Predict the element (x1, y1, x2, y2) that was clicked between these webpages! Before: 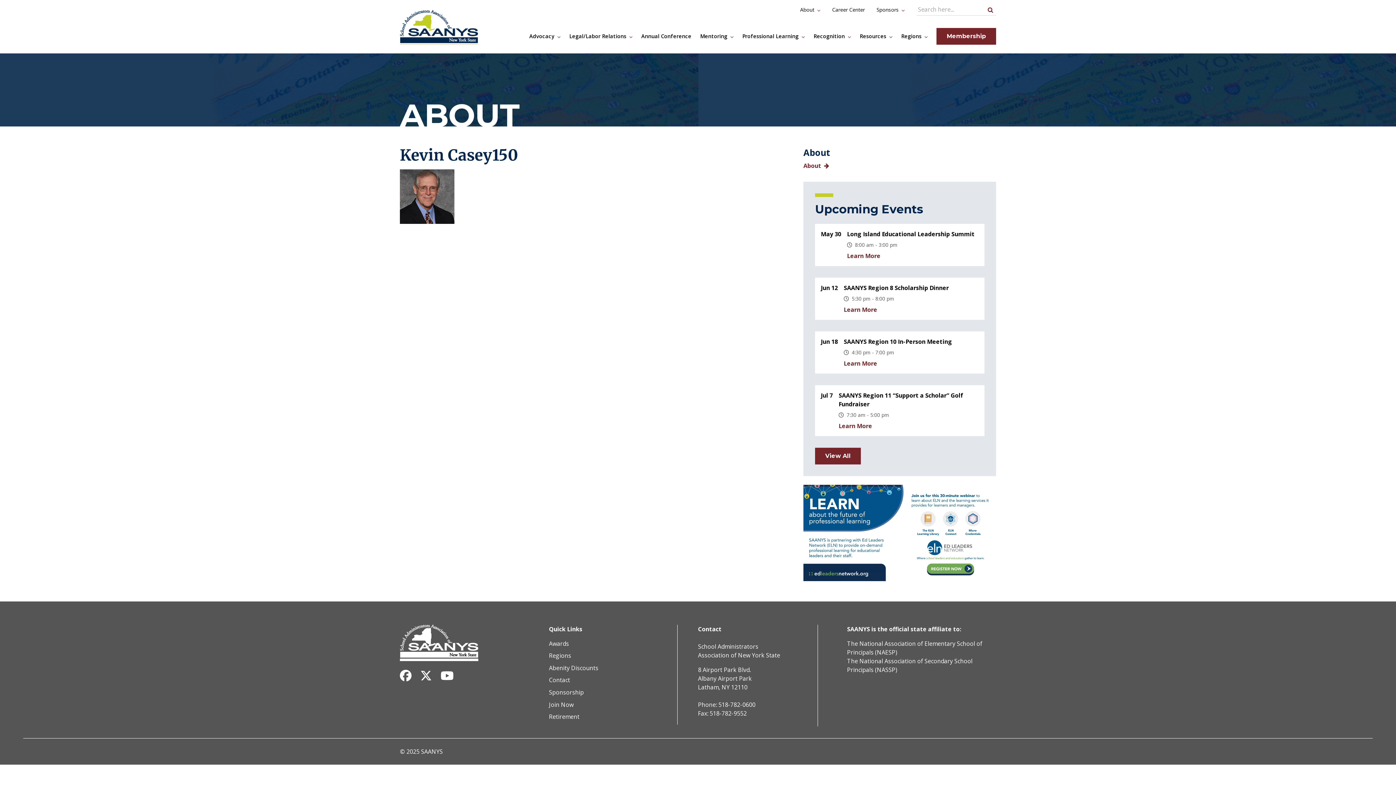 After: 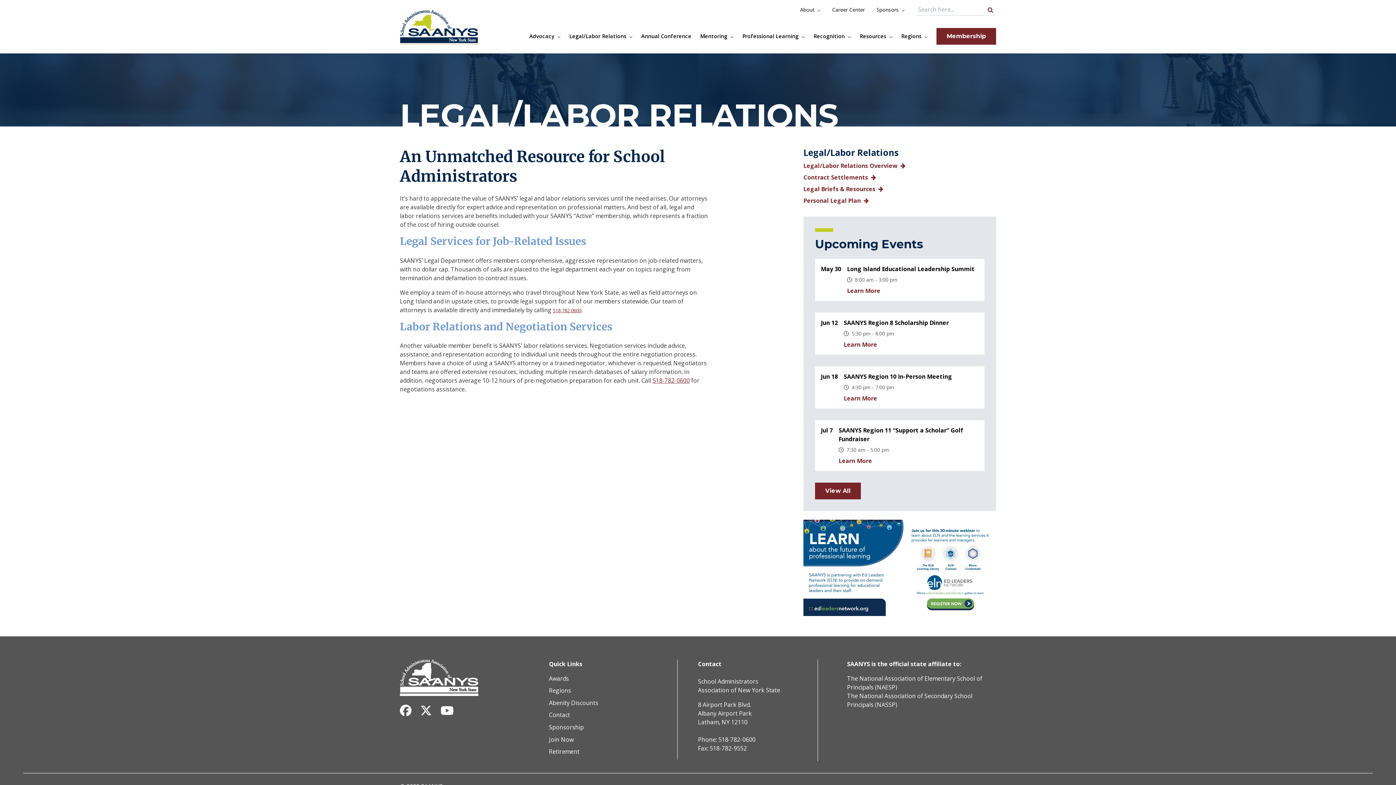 Action: label: Legal/Labor Relations bbox: (569, 32, 626, 40)